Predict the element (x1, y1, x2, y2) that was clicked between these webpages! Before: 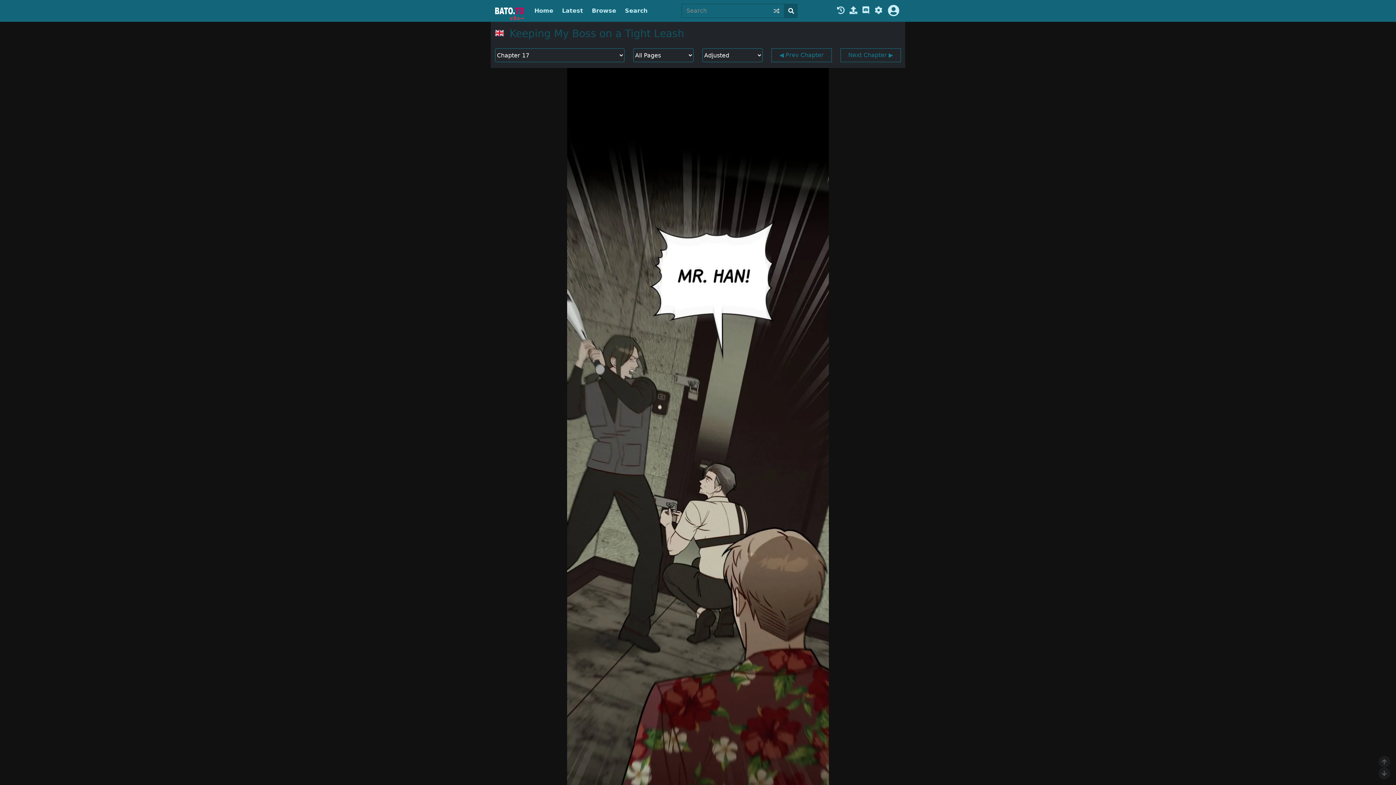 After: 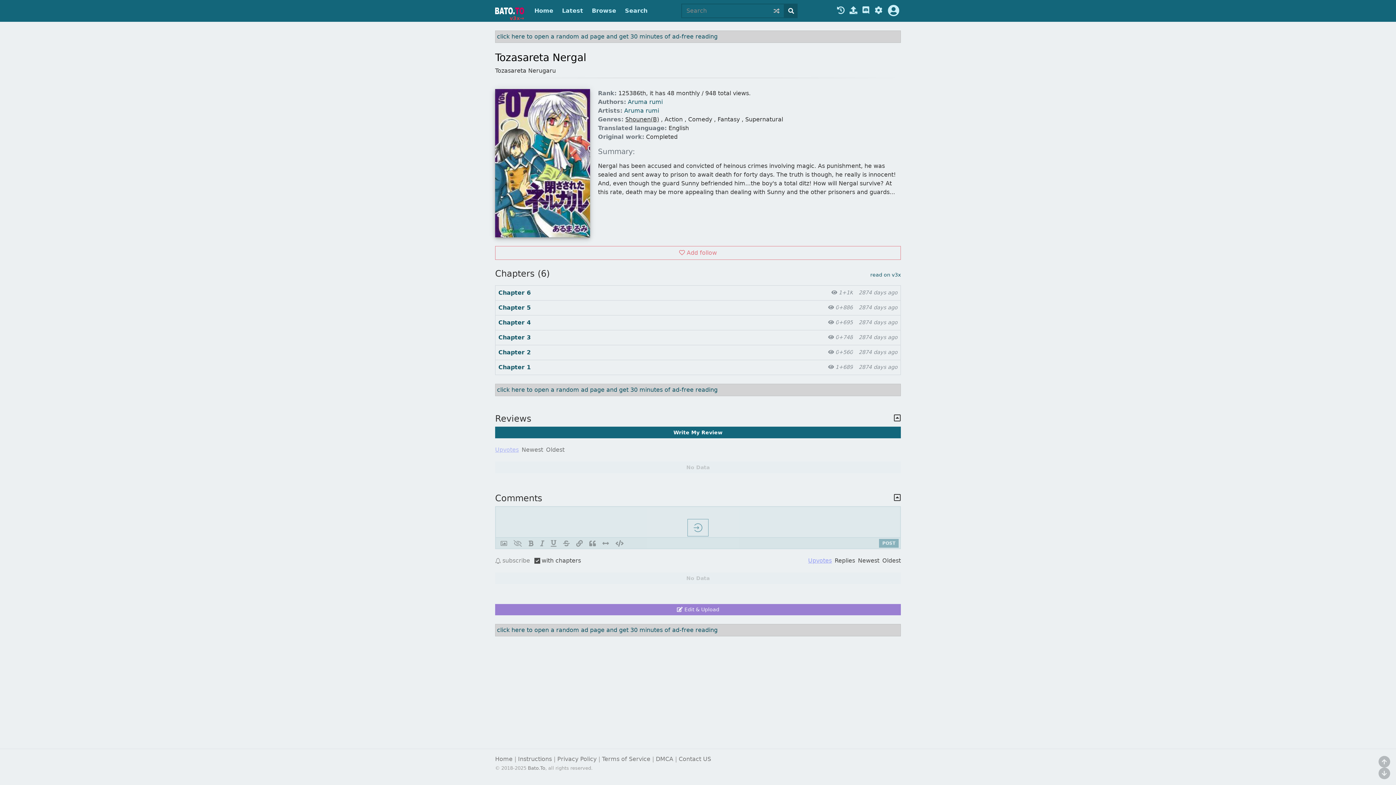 Action: bbox: (773, 3, 780, 18)